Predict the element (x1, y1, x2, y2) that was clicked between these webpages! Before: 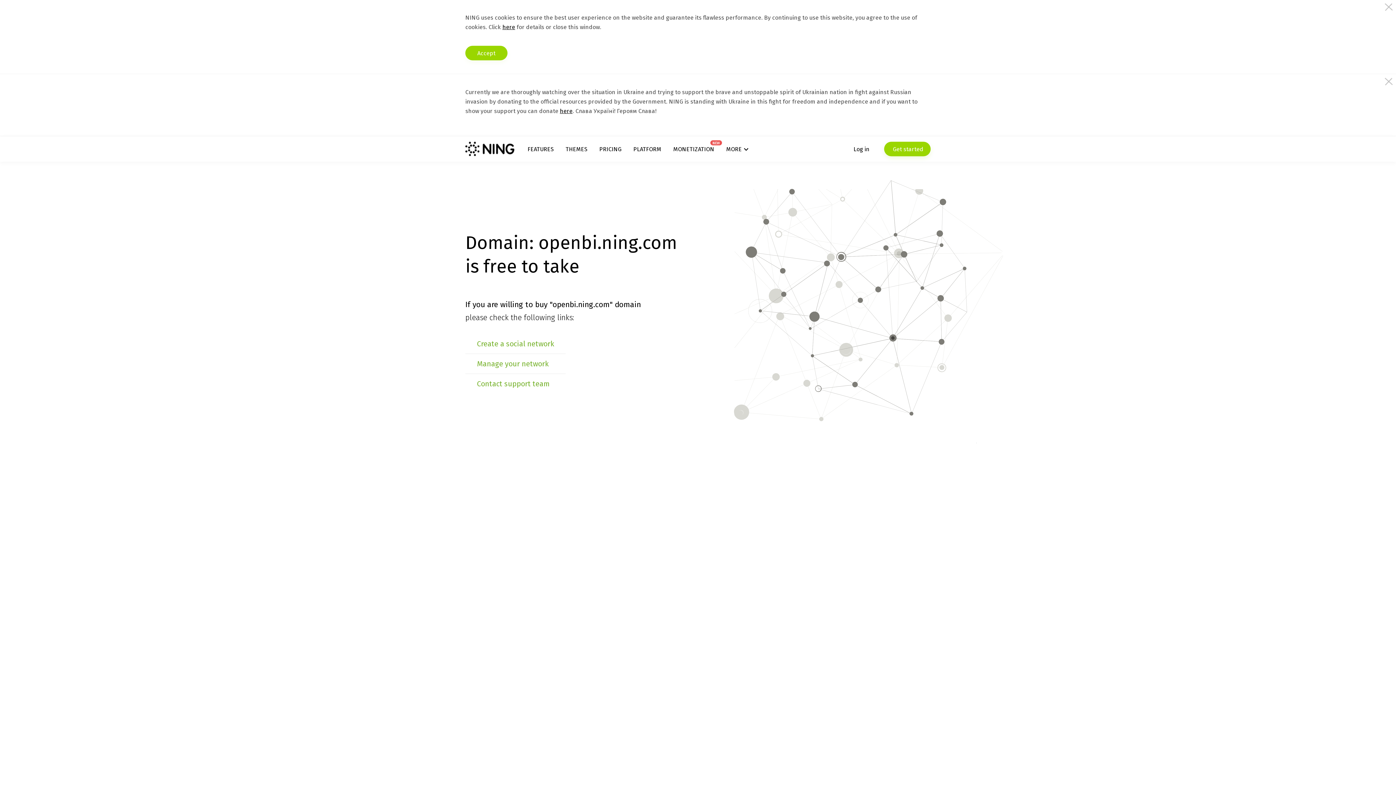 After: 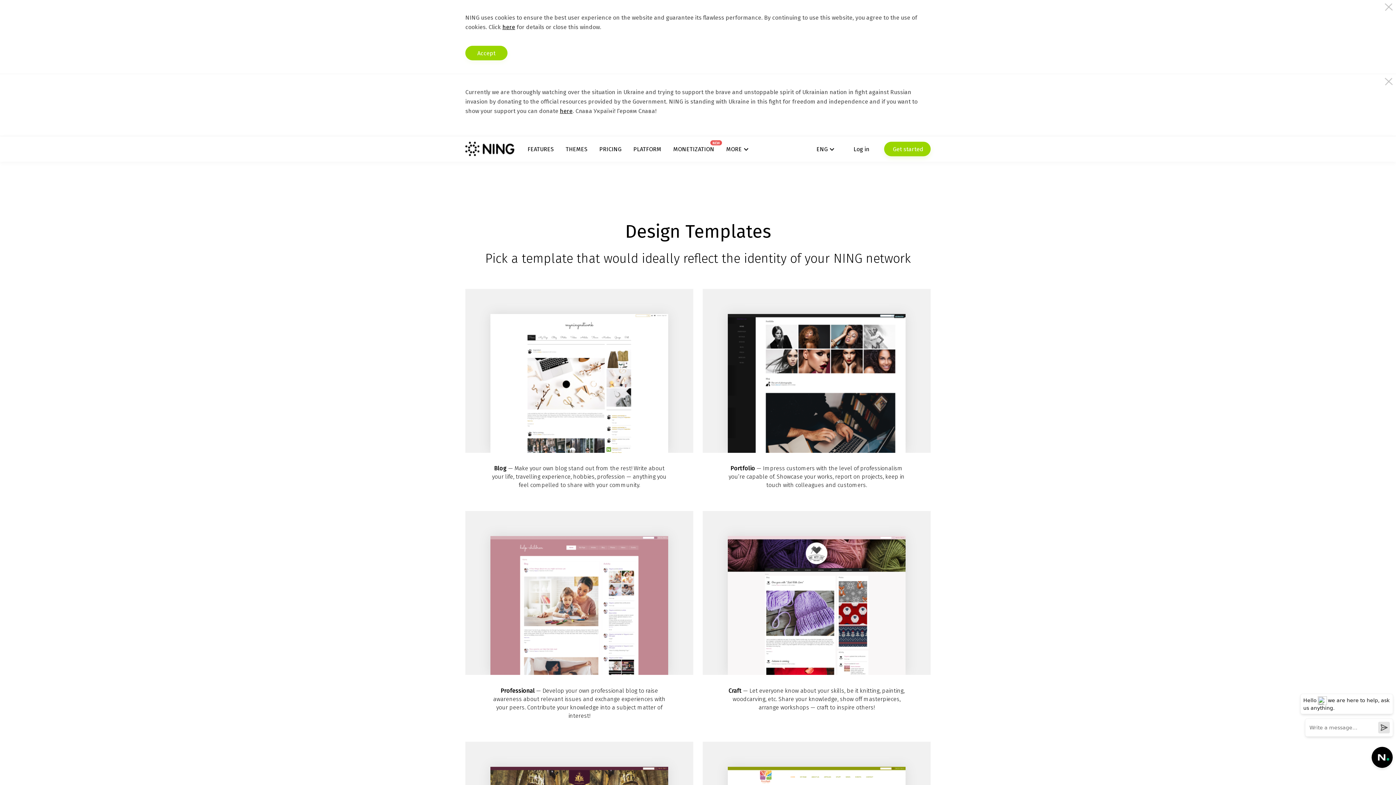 Action: label: THEMES bbox: (565, 145, 587, 152)